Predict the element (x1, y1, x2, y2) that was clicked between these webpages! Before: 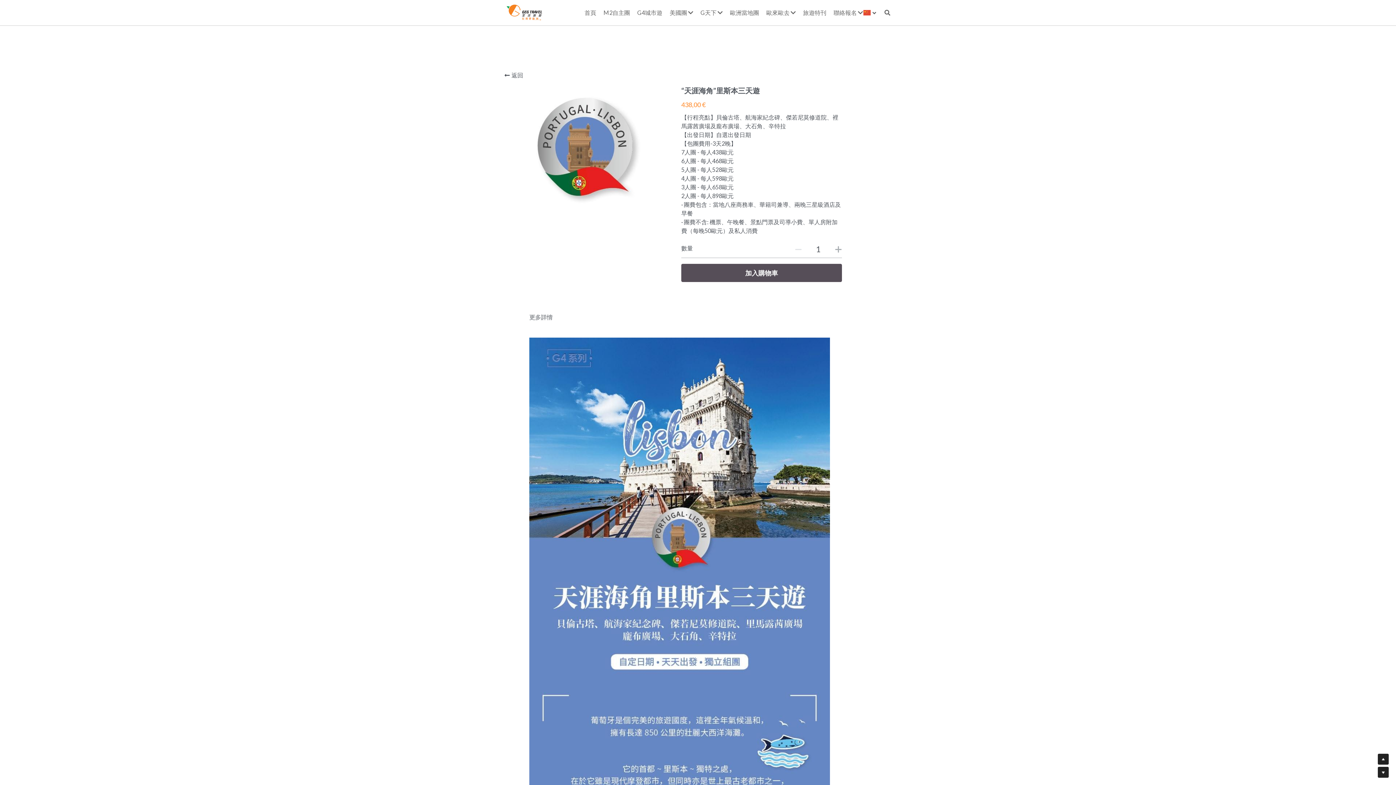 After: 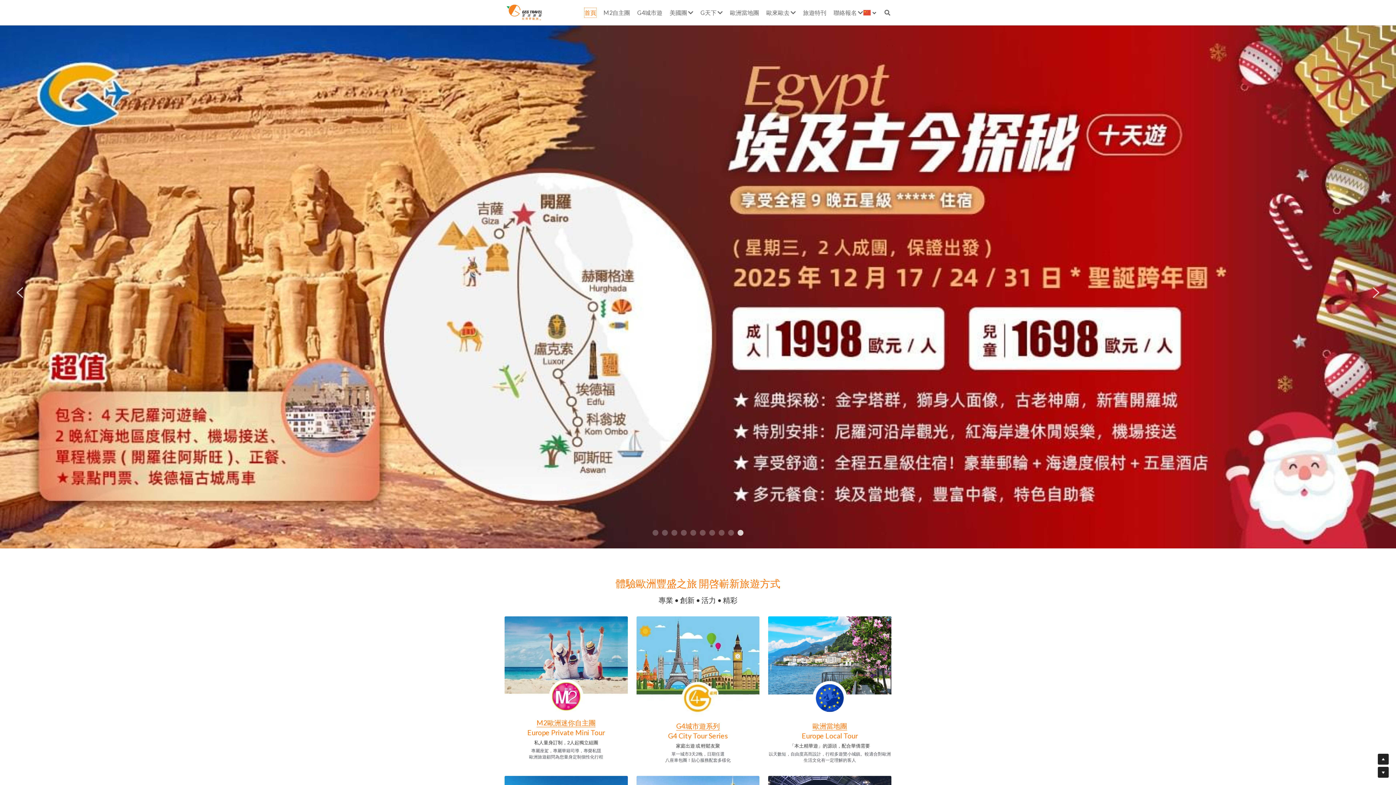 Action: label: 首頁 bbox: (584, 8, 596, 17)